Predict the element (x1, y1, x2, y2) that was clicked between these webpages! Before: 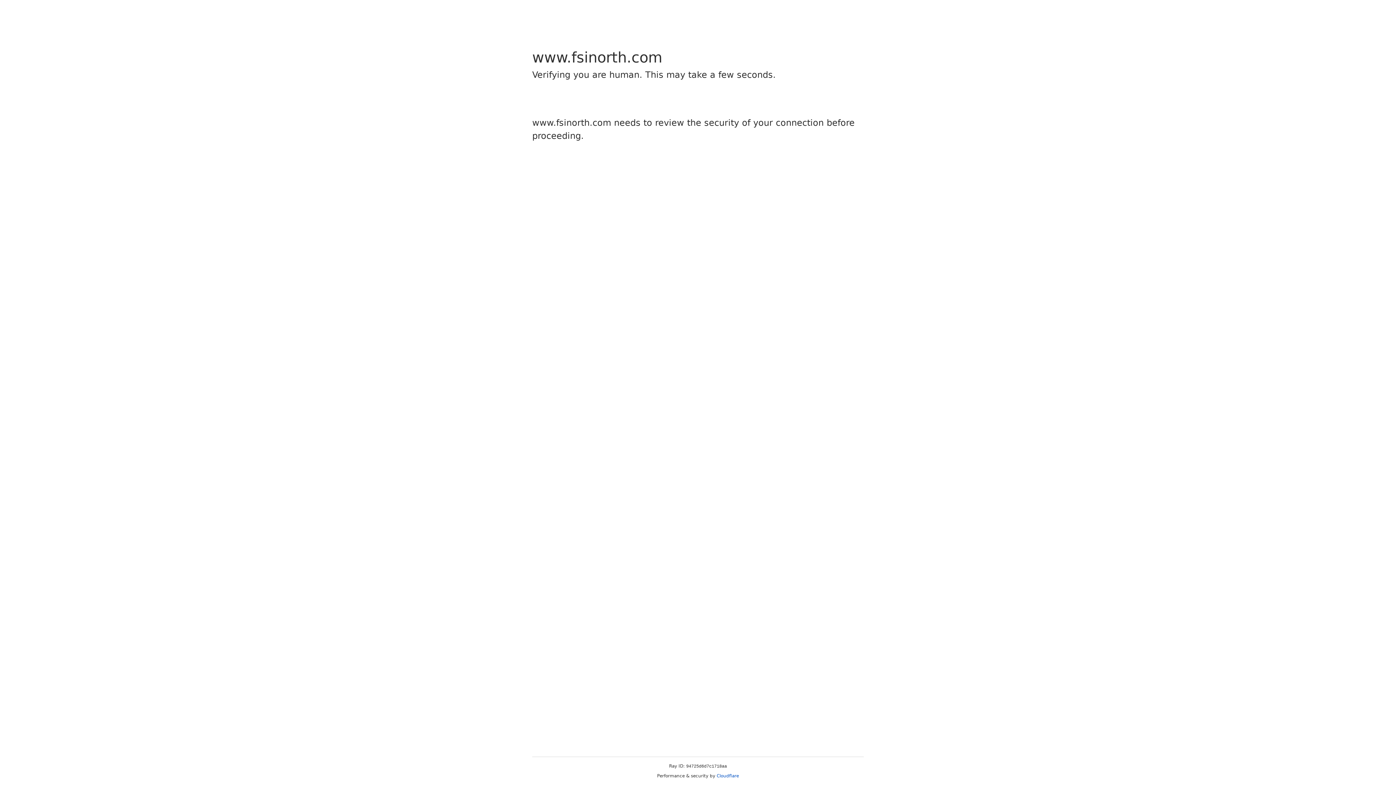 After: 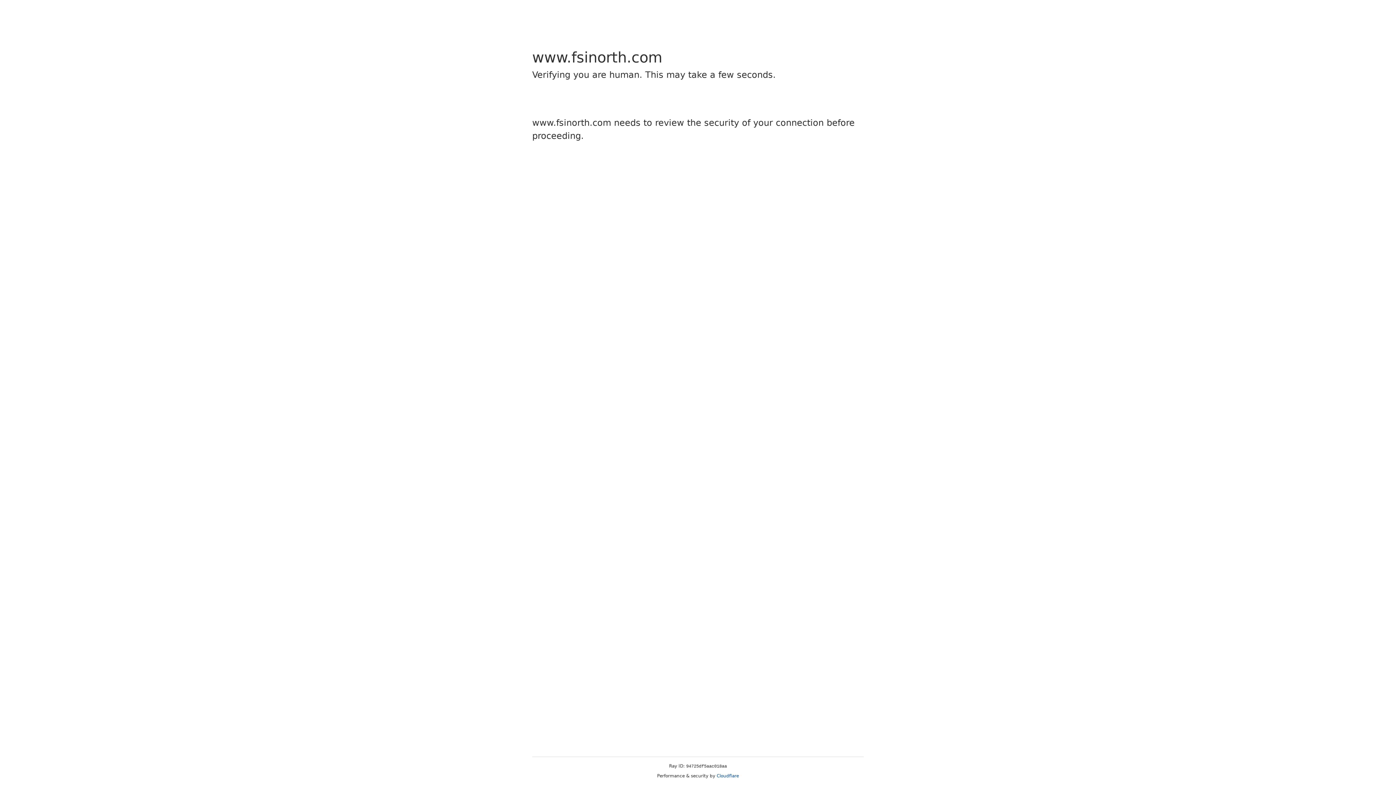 Action: label: Cloudflare bbox: (716, 773, 739, 778)